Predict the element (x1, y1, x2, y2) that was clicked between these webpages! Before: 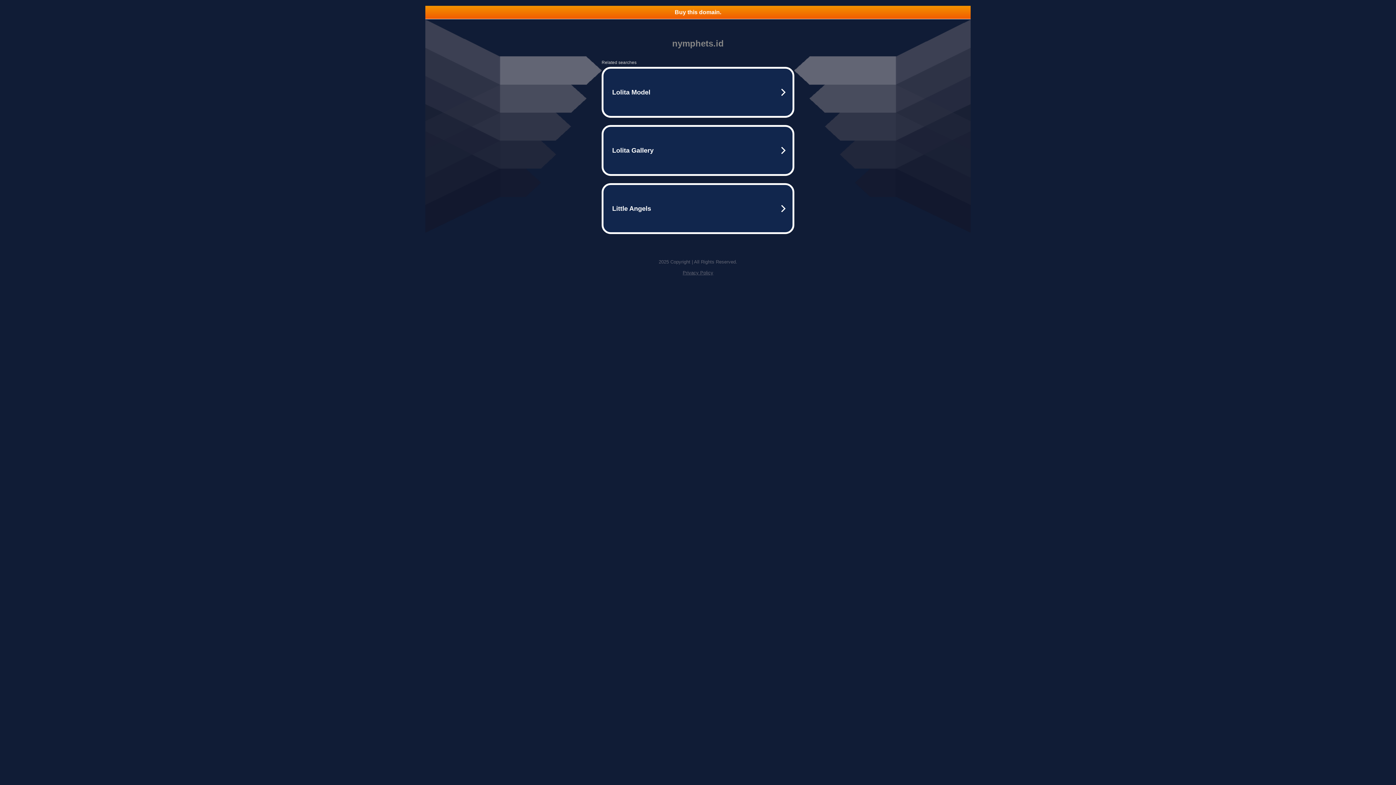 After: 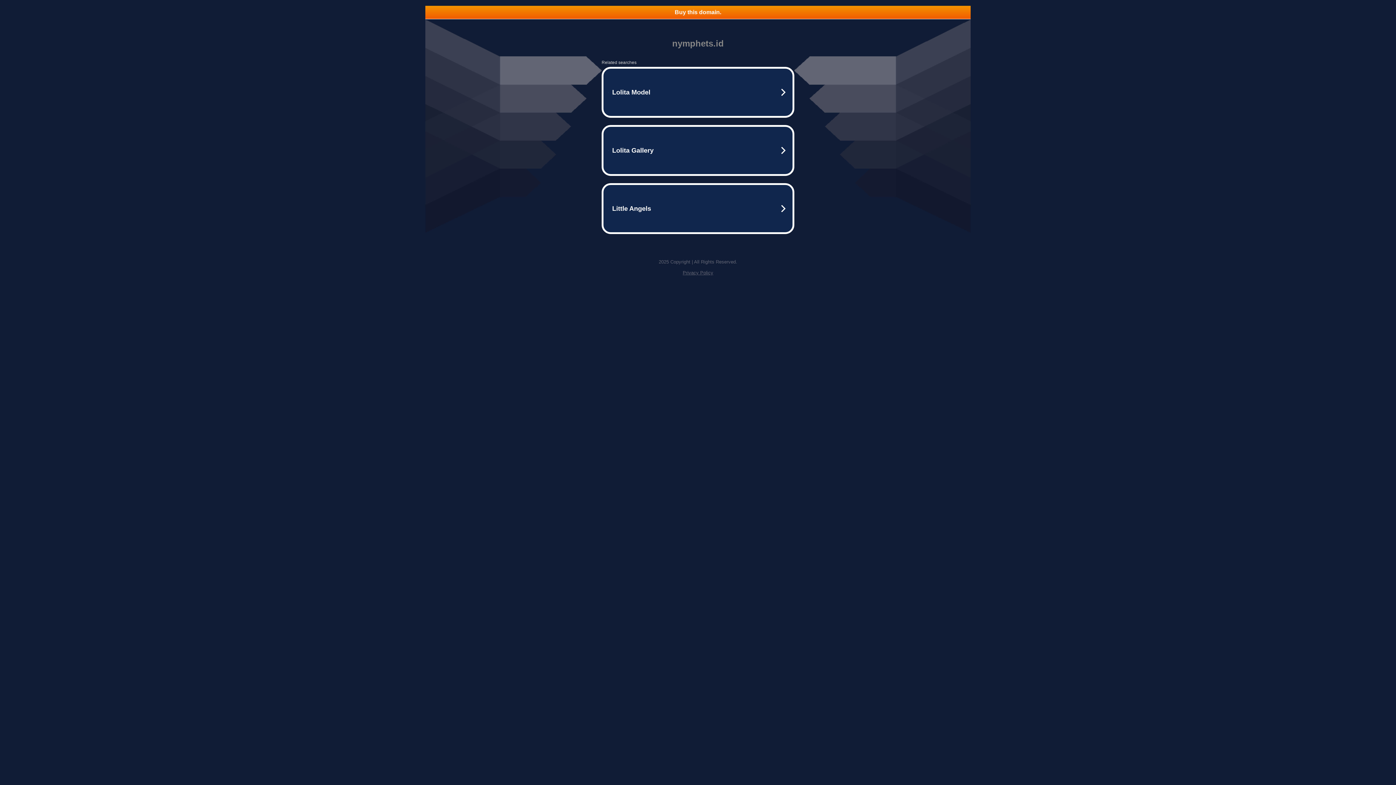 Action: label: Privacy Policy bbox: (682, 270, 713, 275)